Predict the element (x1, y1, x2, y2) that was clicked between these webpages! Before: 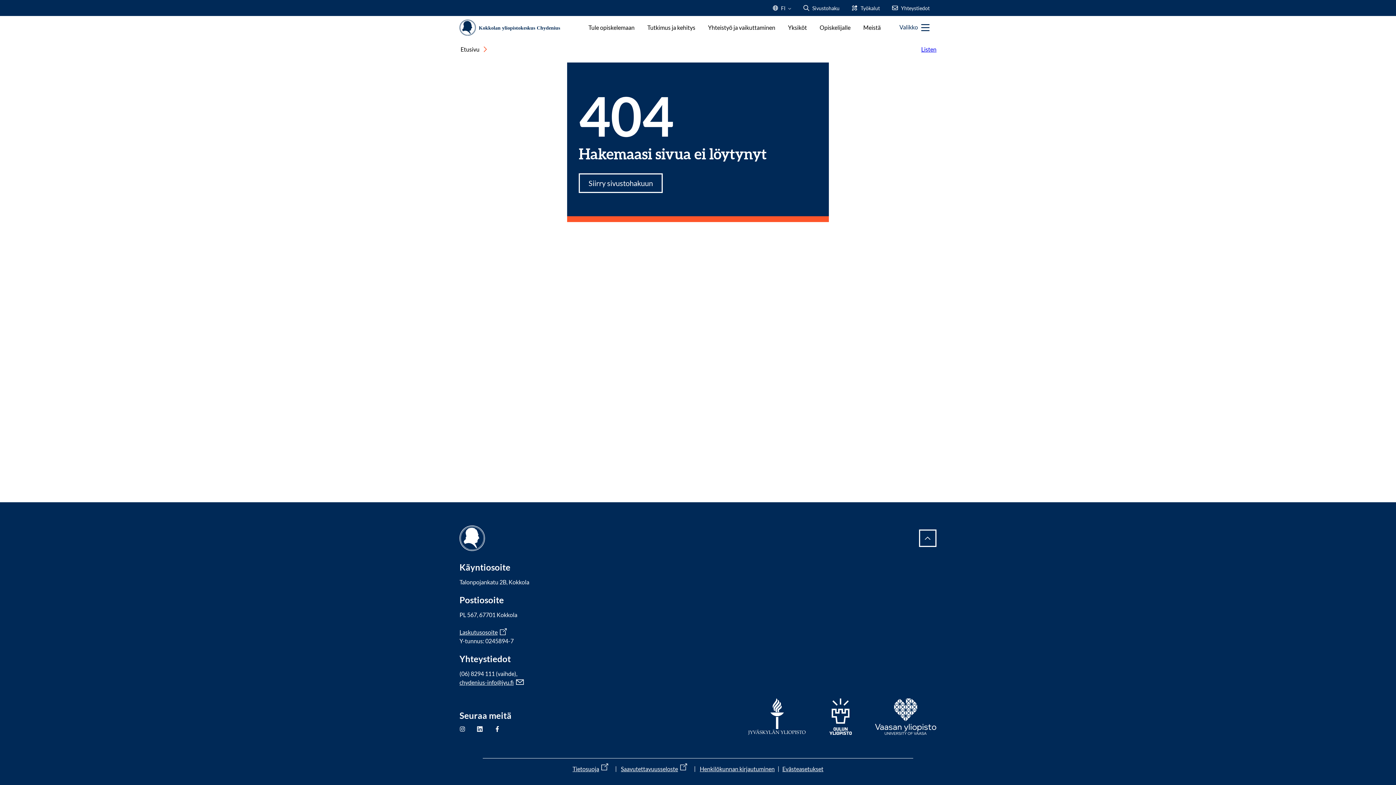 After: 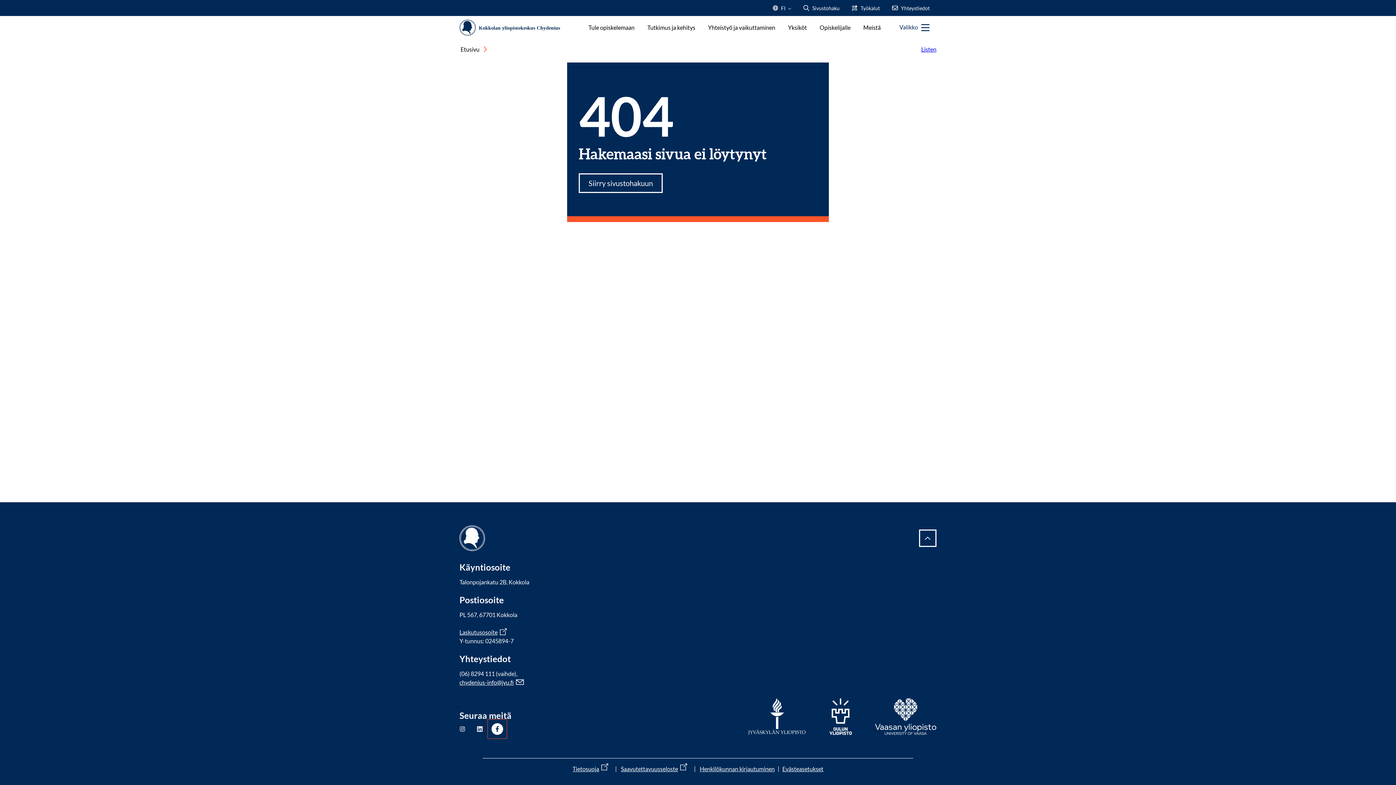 Action: bbox: (491, 723, 503, 735) label: Seuraa meitä Facebook (Avautuu uudessa välilehdessä)